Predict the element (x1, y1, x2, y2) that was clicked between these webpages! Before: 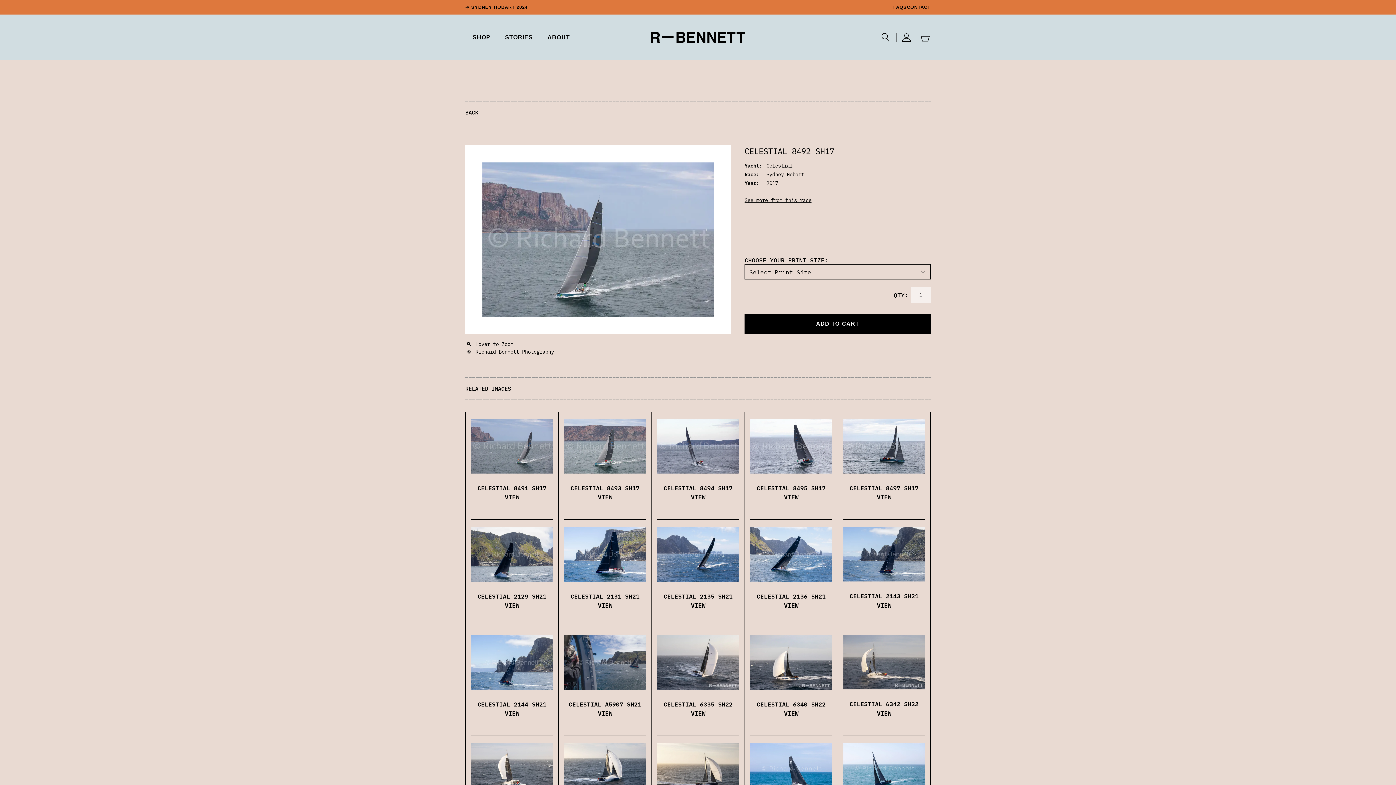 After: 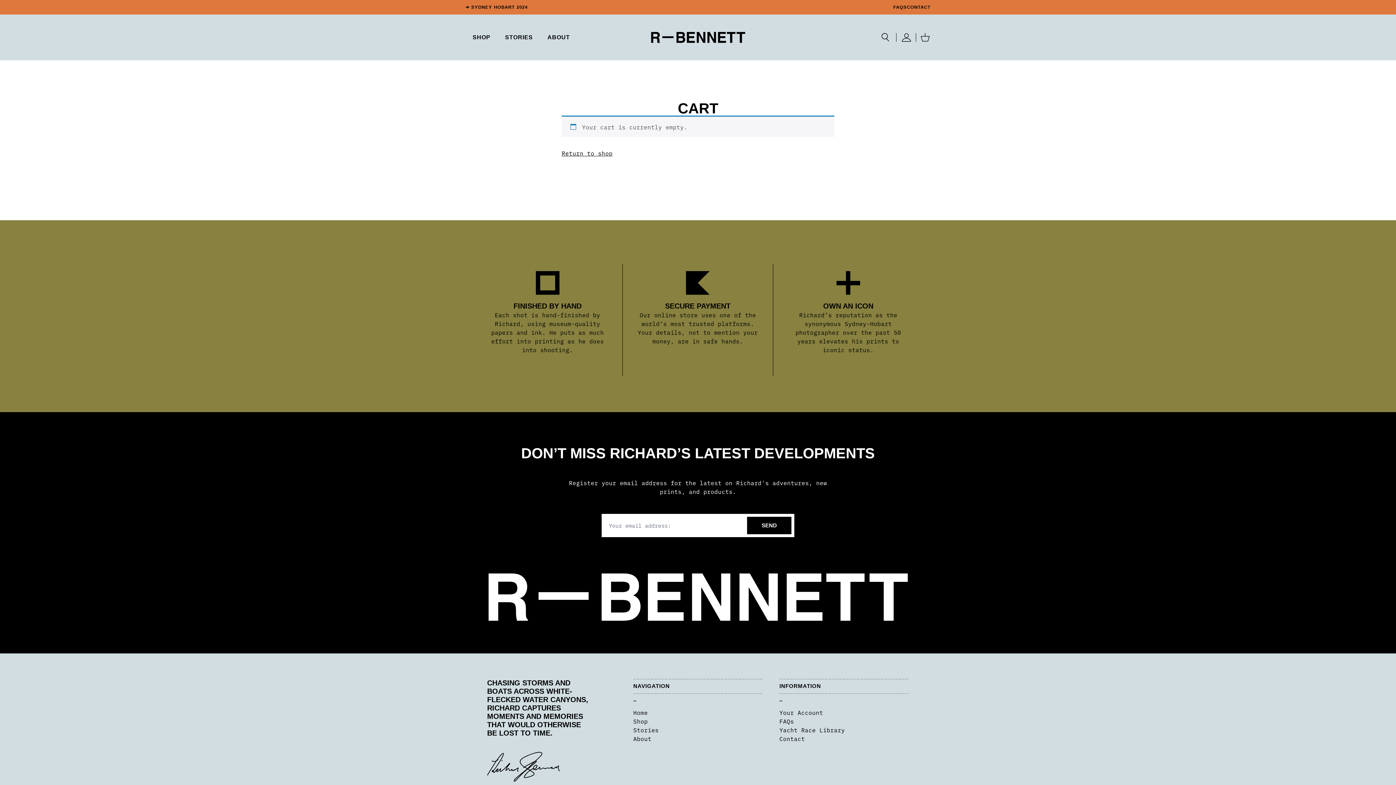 Action: bbox: (921, 33, 929, 41)